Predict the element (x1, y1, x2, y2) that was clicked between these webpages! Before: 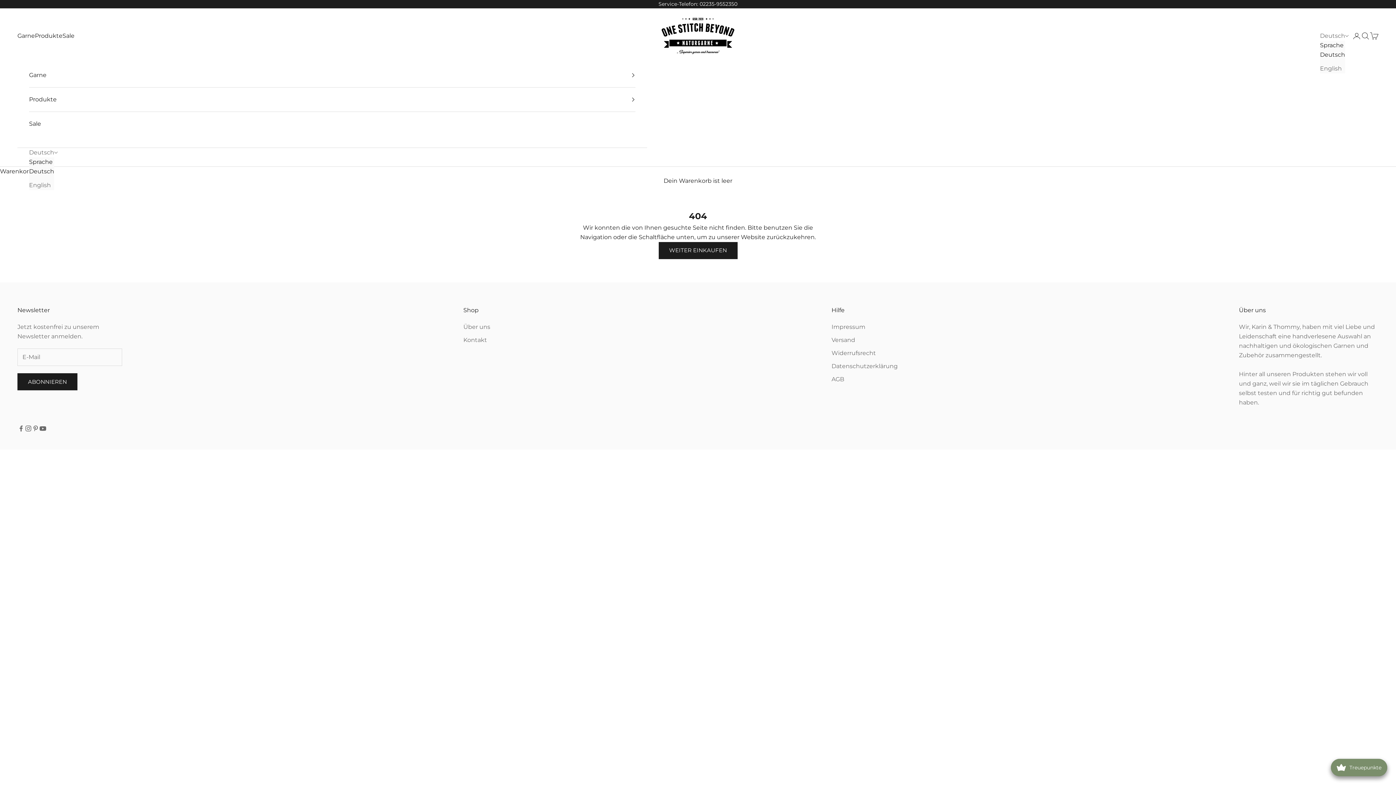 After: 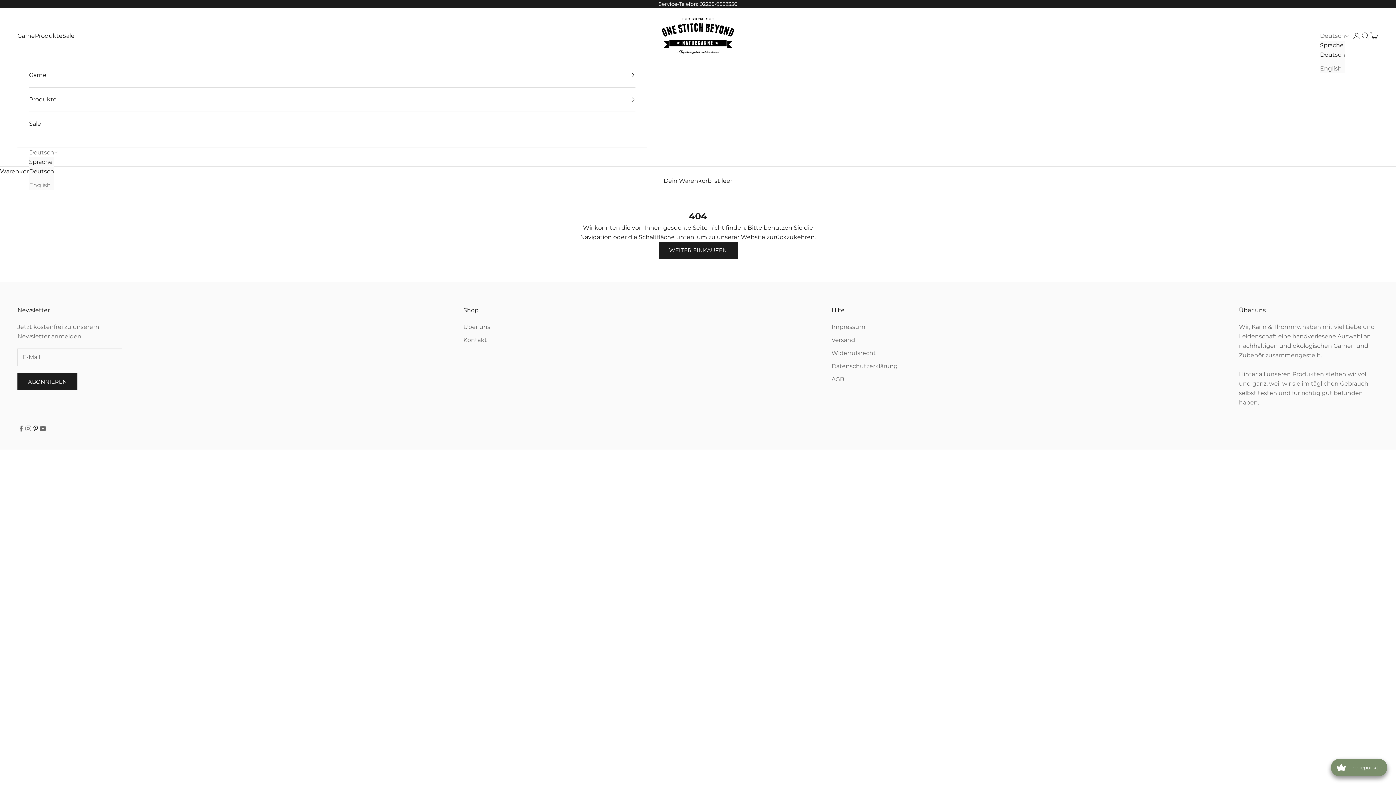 Action: bbox: (32, 424, 39, 432) label: Auf Pinterest folgen